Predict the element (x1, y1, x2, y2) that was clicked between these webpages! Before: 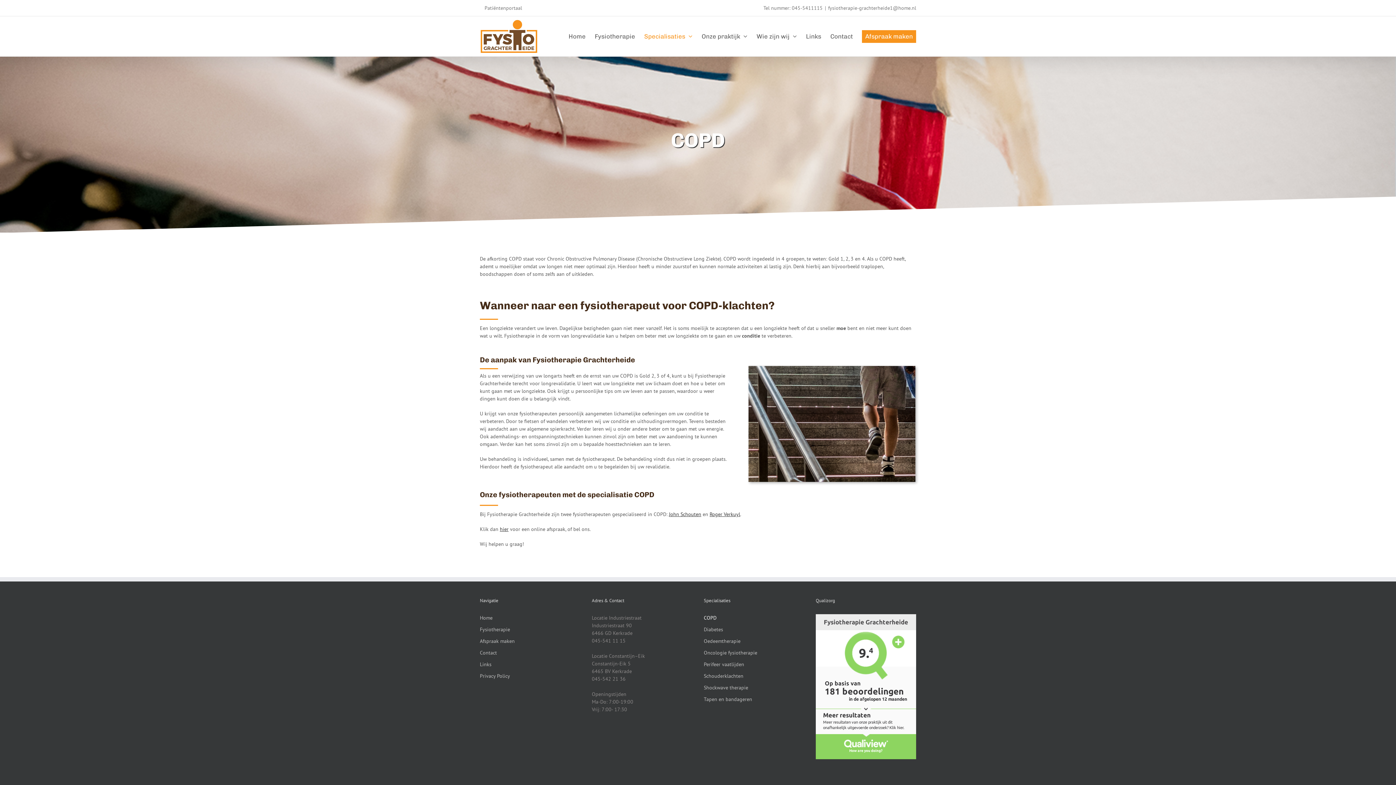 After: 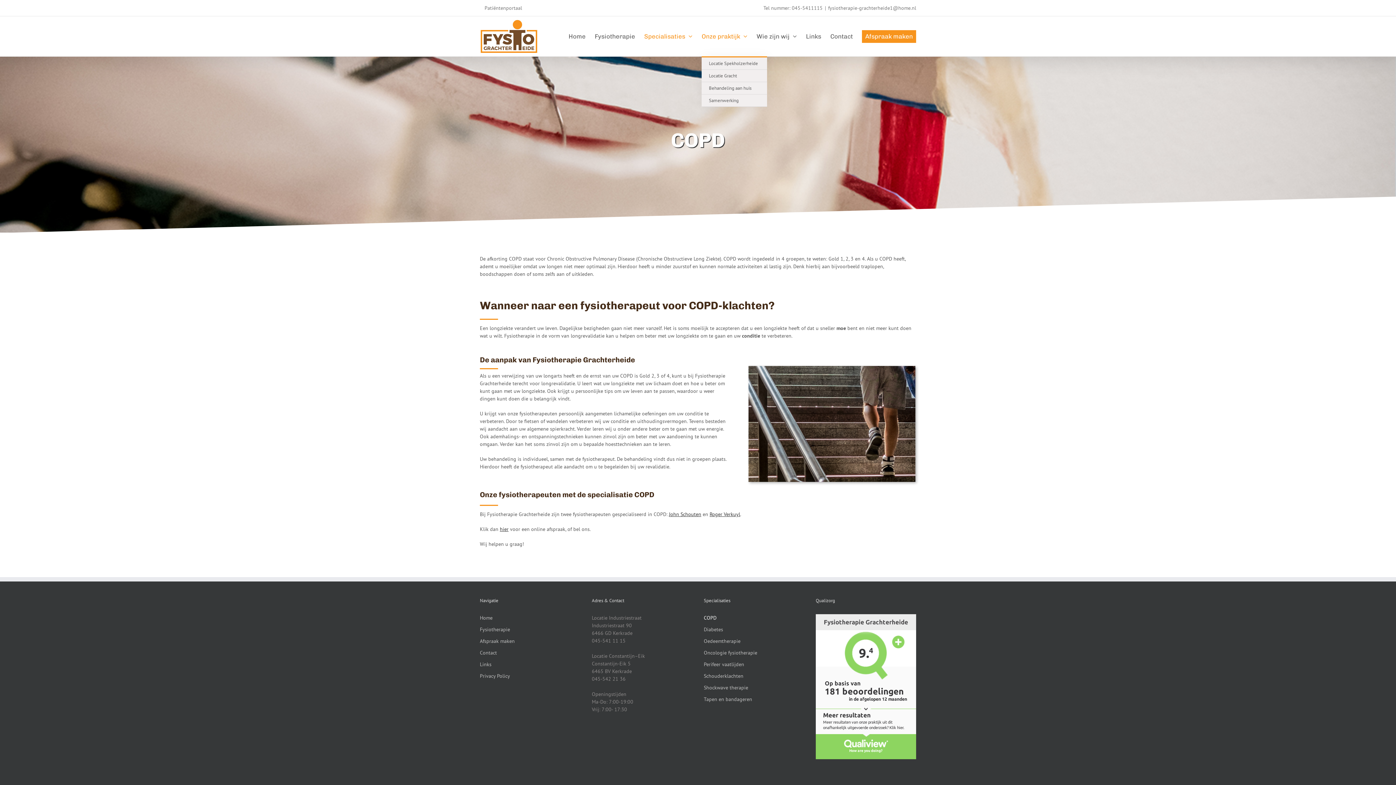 Action: label: Onze praktijk bbox: (701, 16, 747, 56)